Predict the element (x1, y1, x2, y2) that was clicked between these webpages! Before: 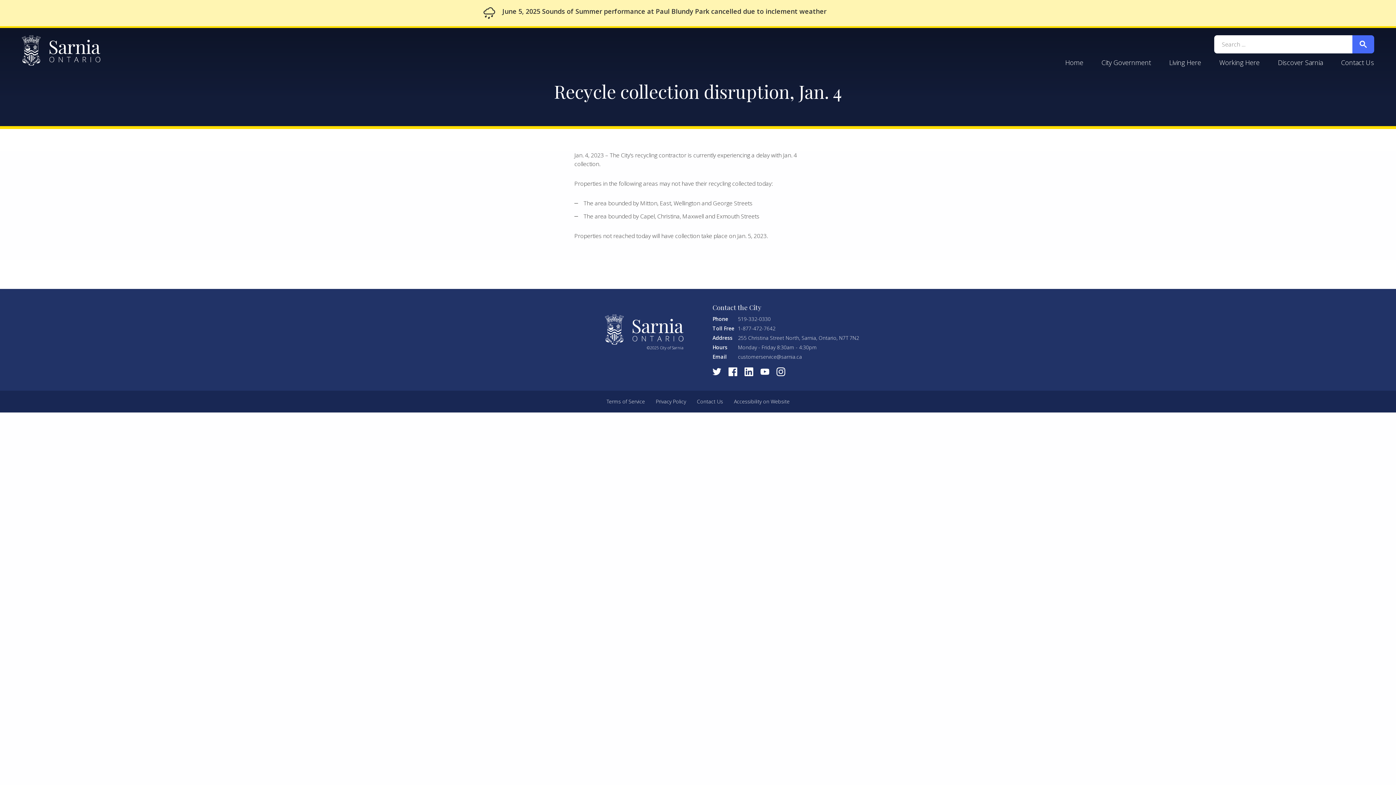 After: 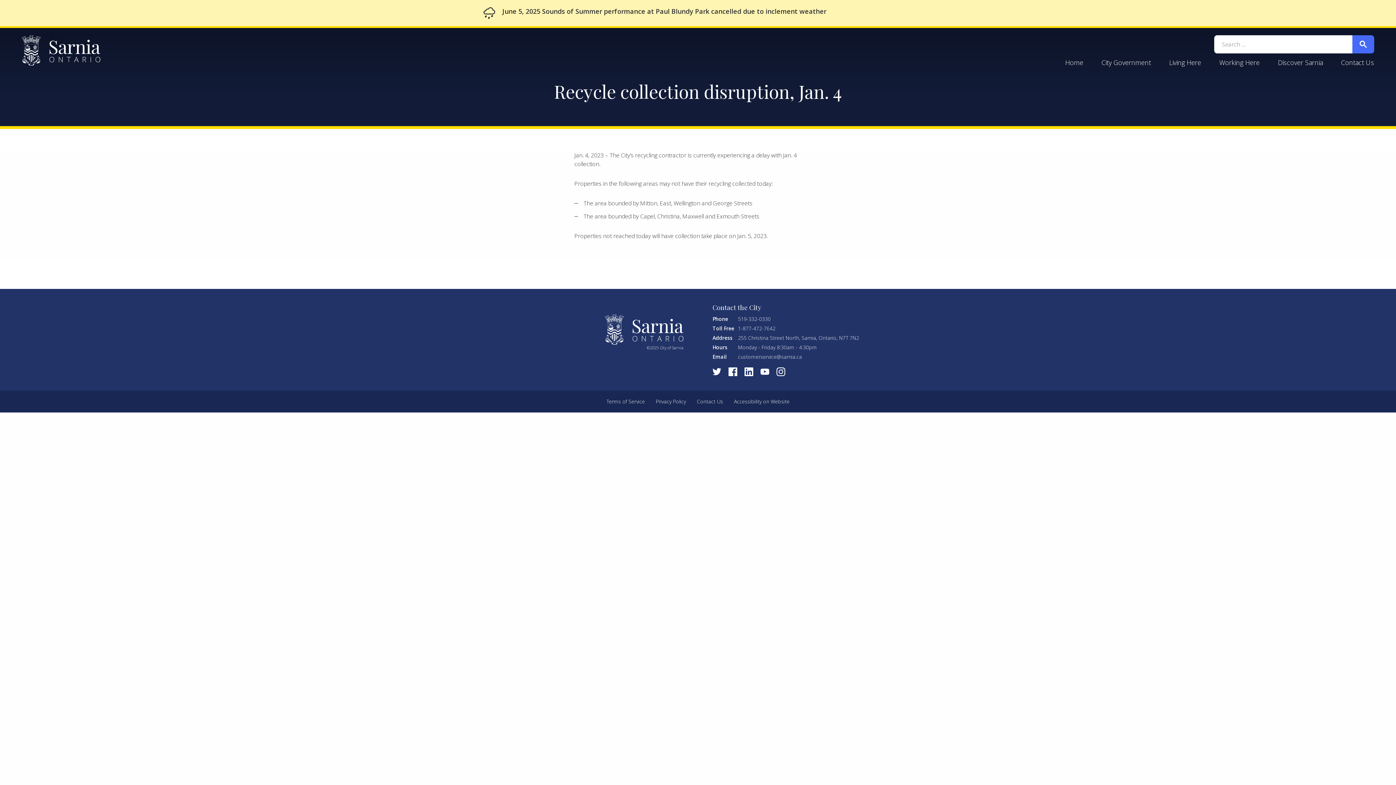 Action: label: 1-877-472-7642 bbox: (738, 325, 775, 332)